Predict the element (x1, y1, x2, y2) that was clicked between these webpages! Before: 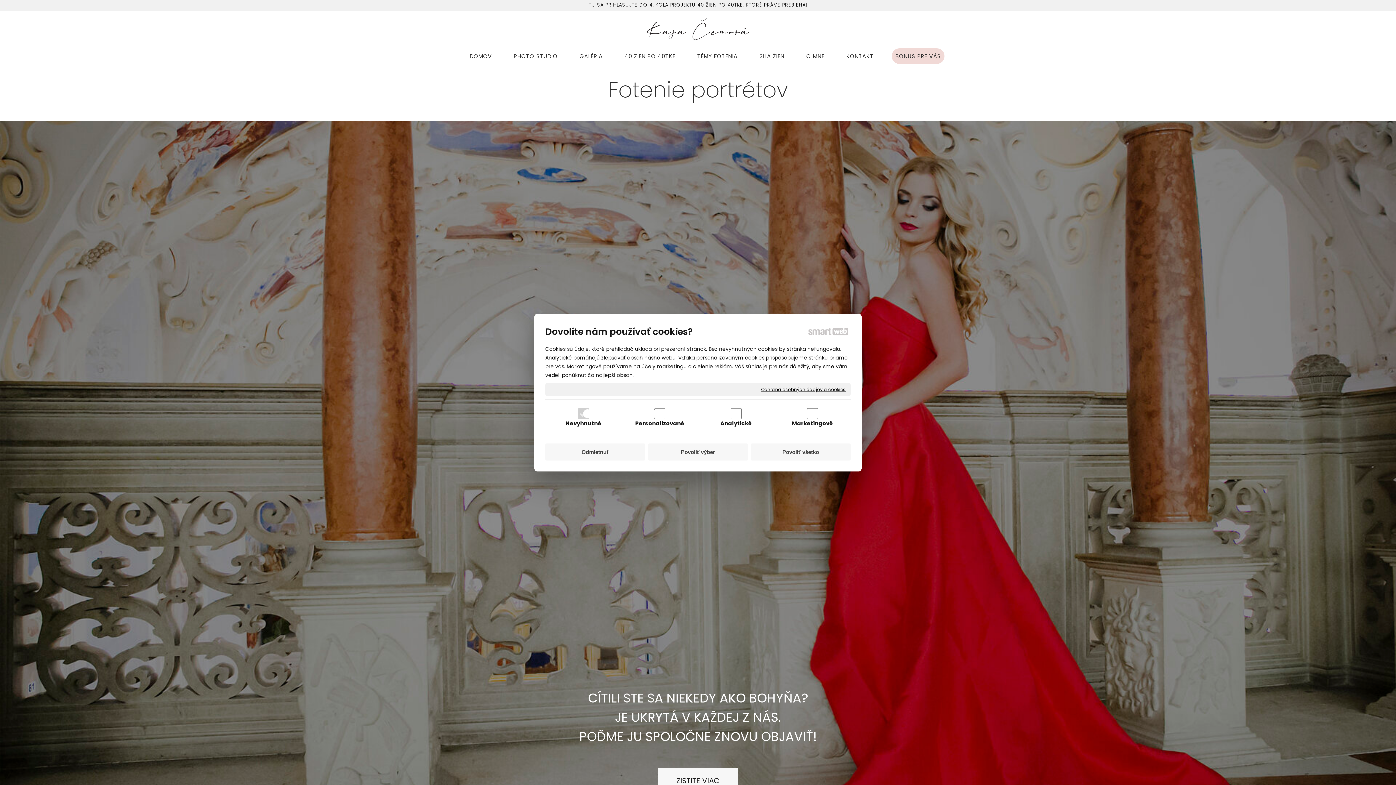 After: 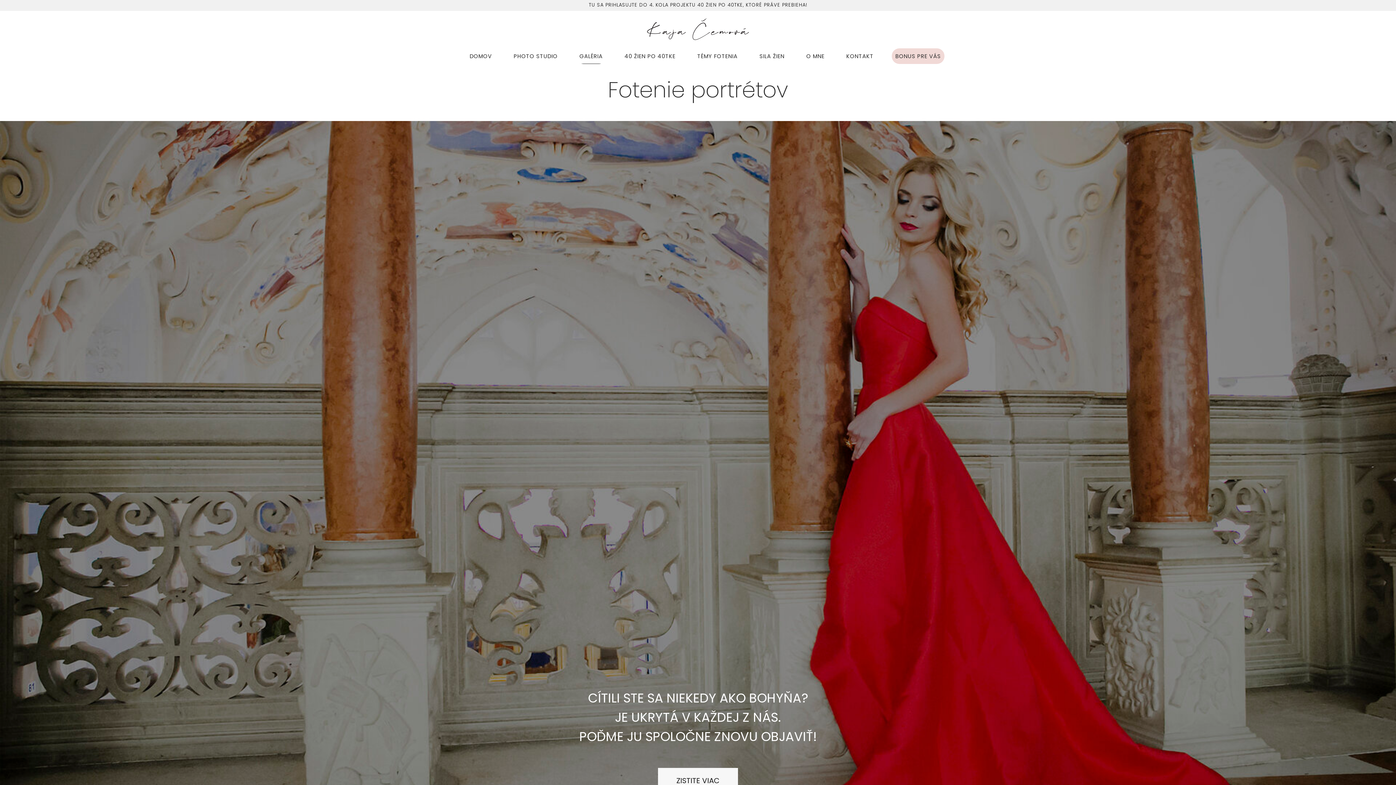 Action: label: Povoliť všetko bbox: (750, 443, 850, 460)